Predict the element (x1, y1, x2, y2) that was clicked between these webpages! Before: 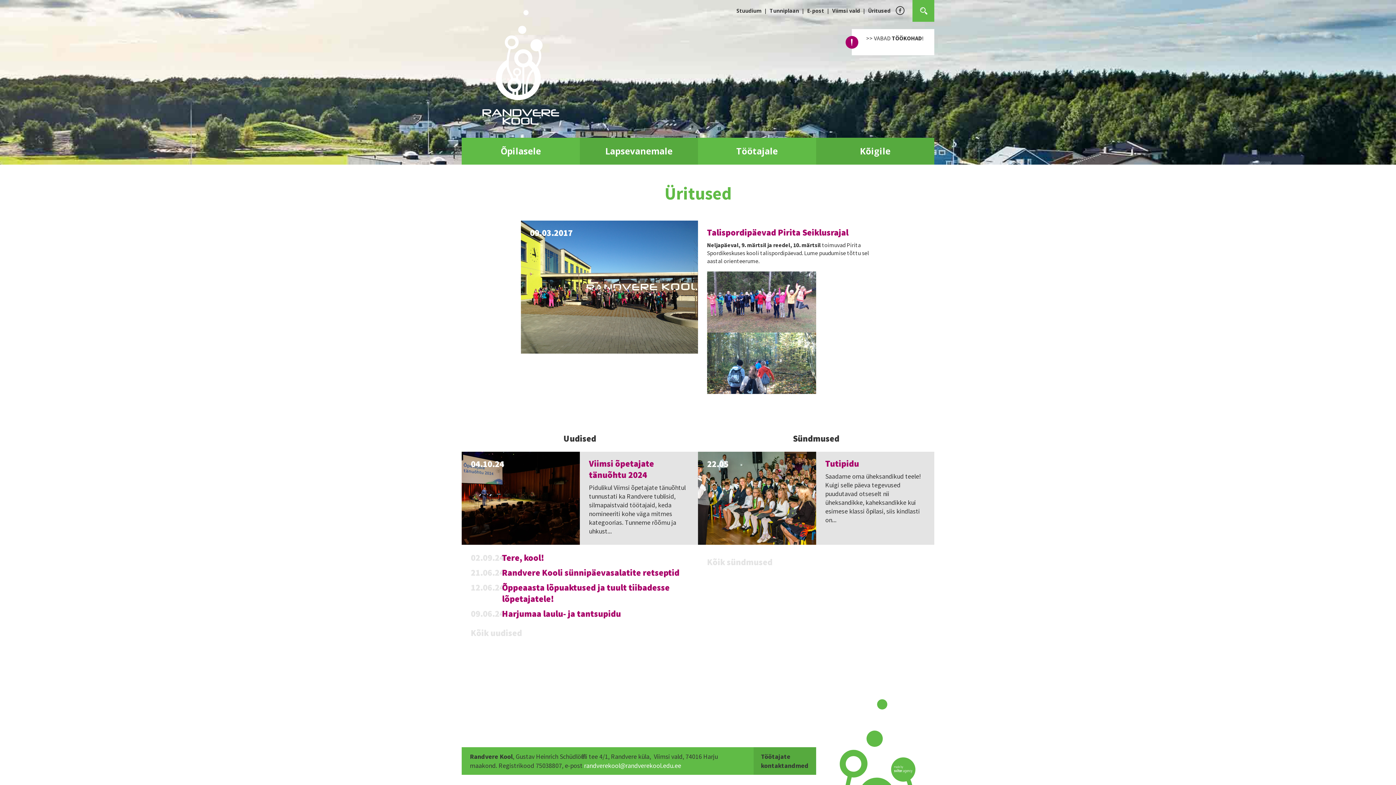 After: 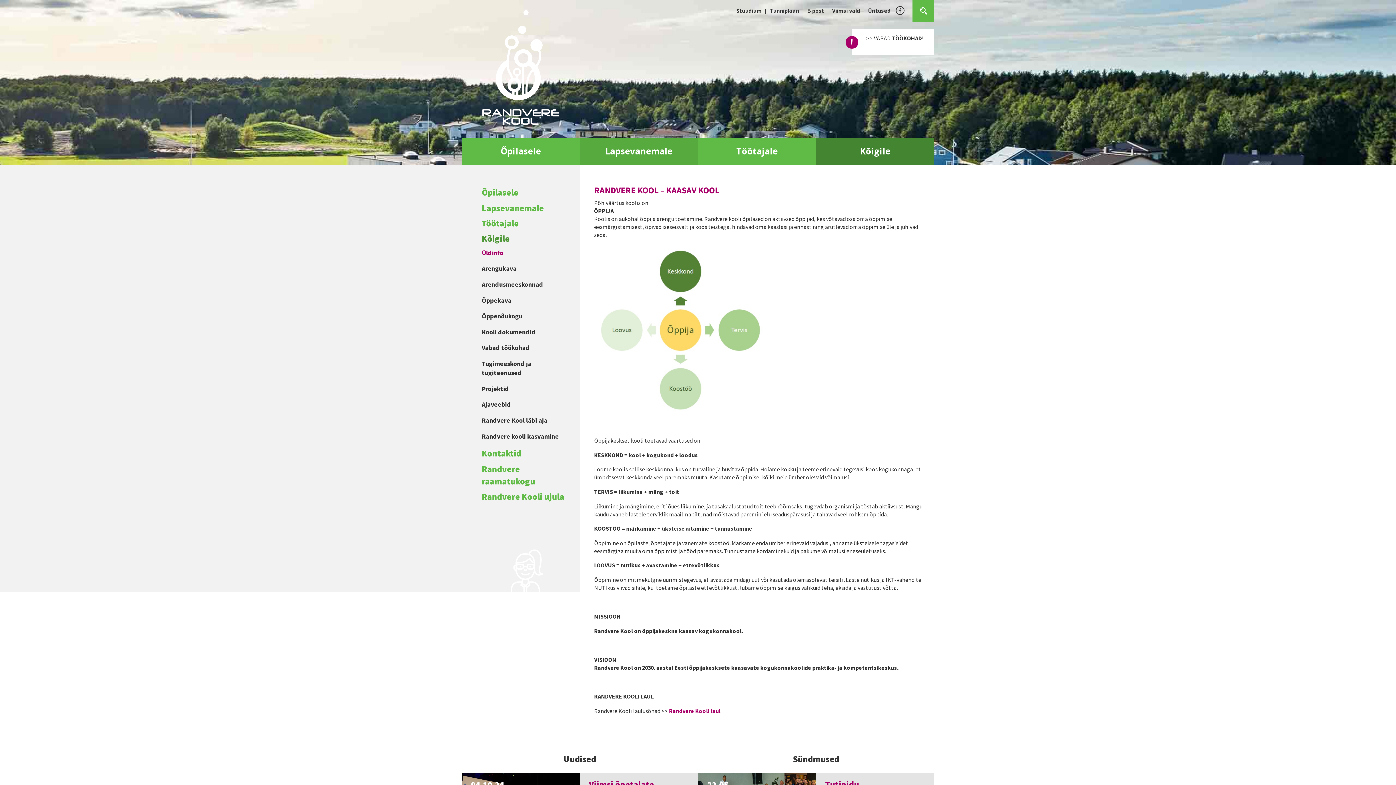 Action: bbox: (816, 137, 934, 164) label: Kõigile